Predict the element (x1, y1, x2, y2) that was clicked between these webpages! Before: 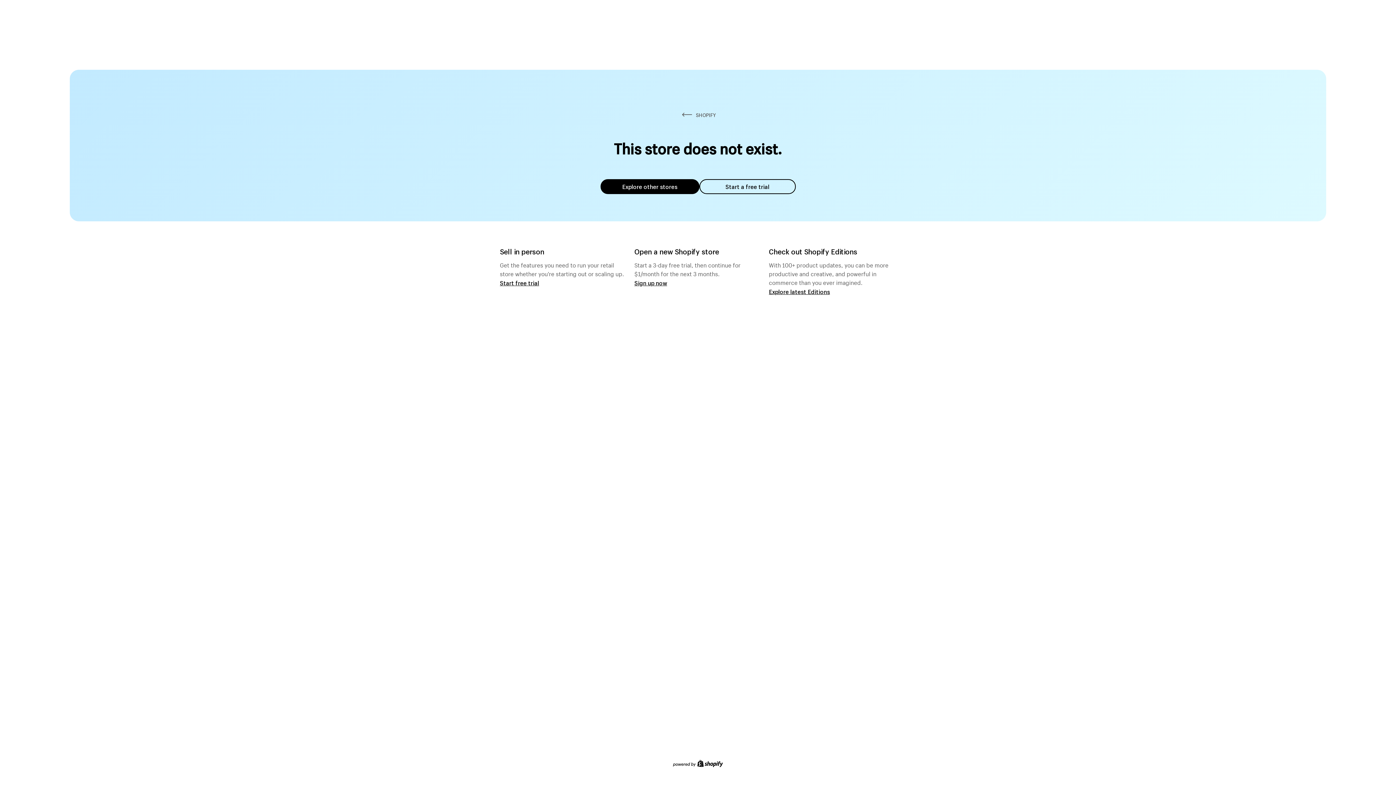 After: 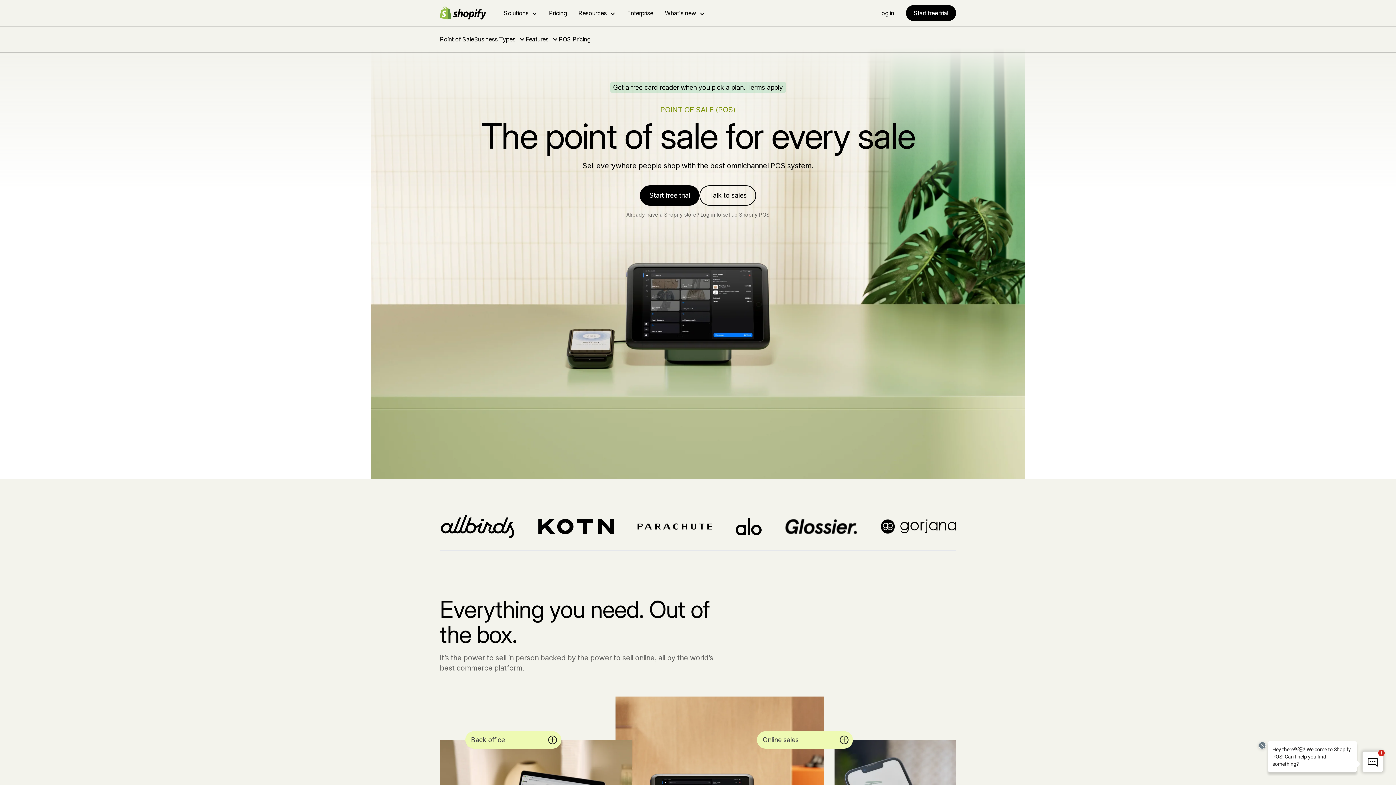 Action: label: Start free trial bbox: (500, 279, 539, 286)